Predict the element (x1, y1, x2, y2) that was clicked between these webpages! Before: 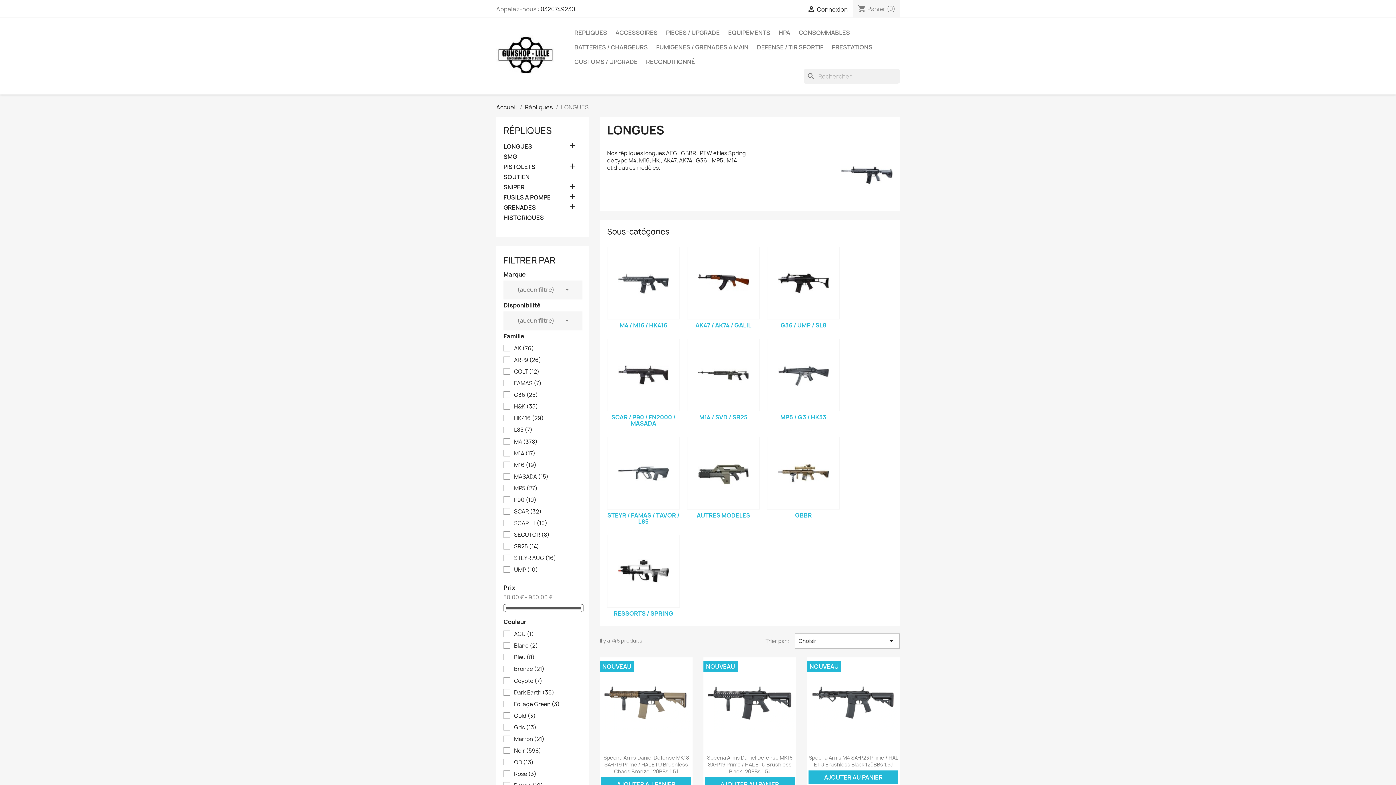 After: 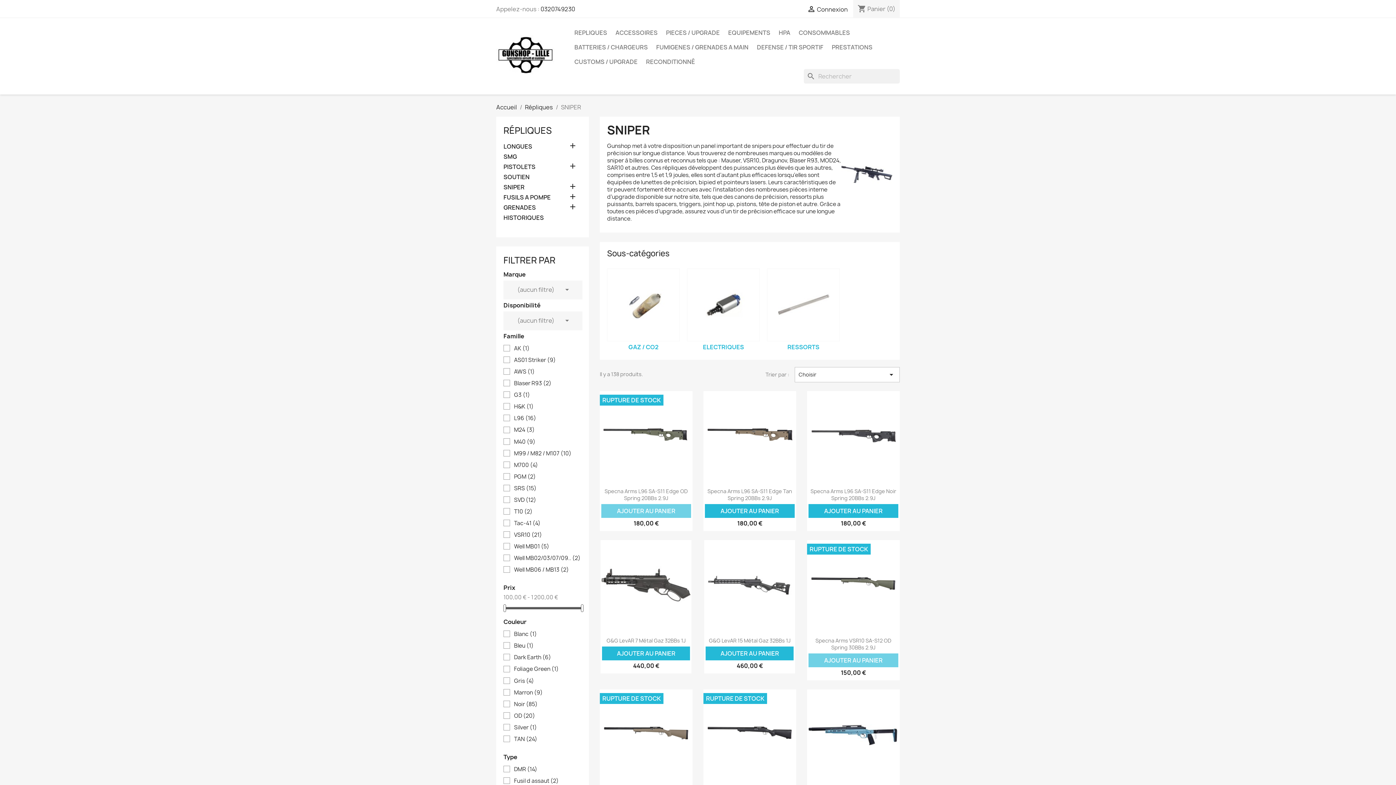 Action: label: SNIPER bbox: (503, 183, 581, 192)